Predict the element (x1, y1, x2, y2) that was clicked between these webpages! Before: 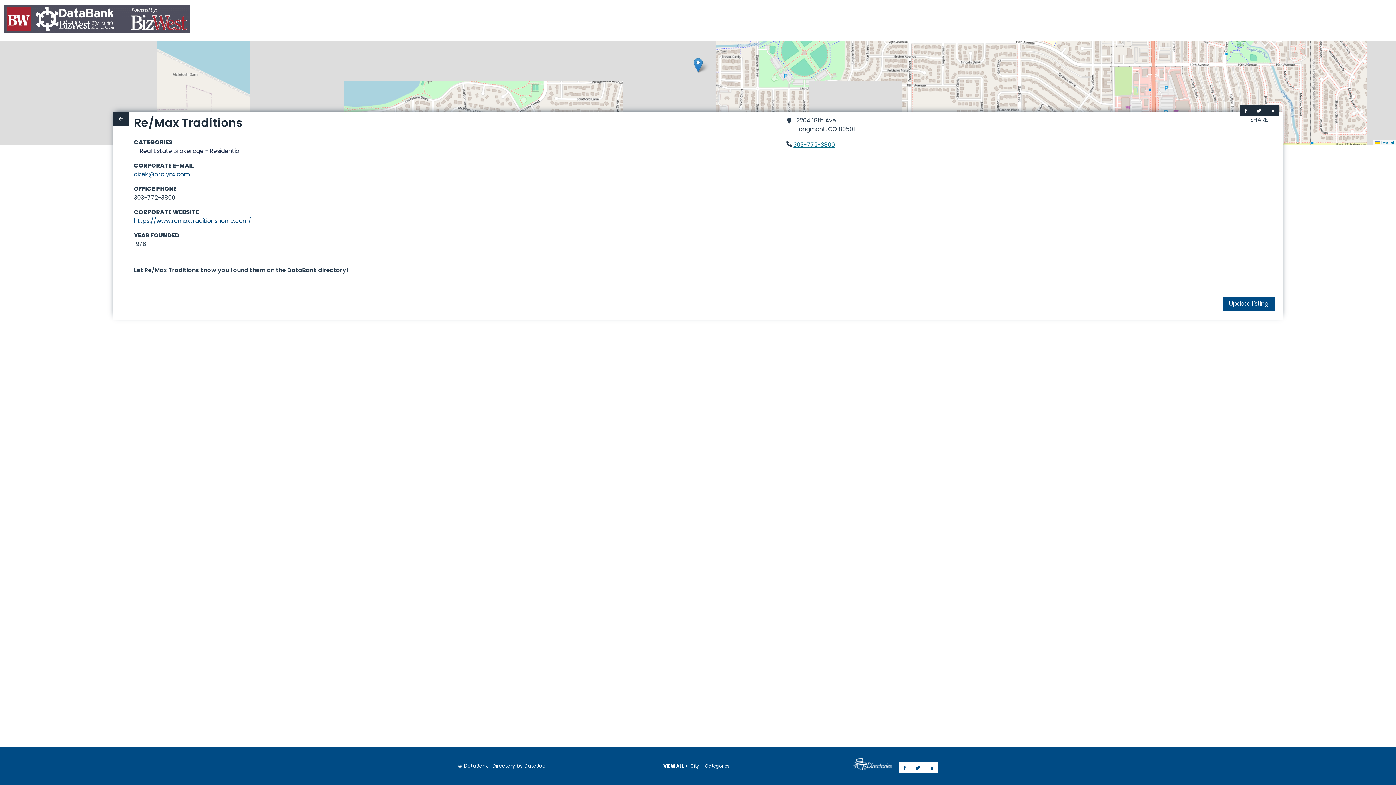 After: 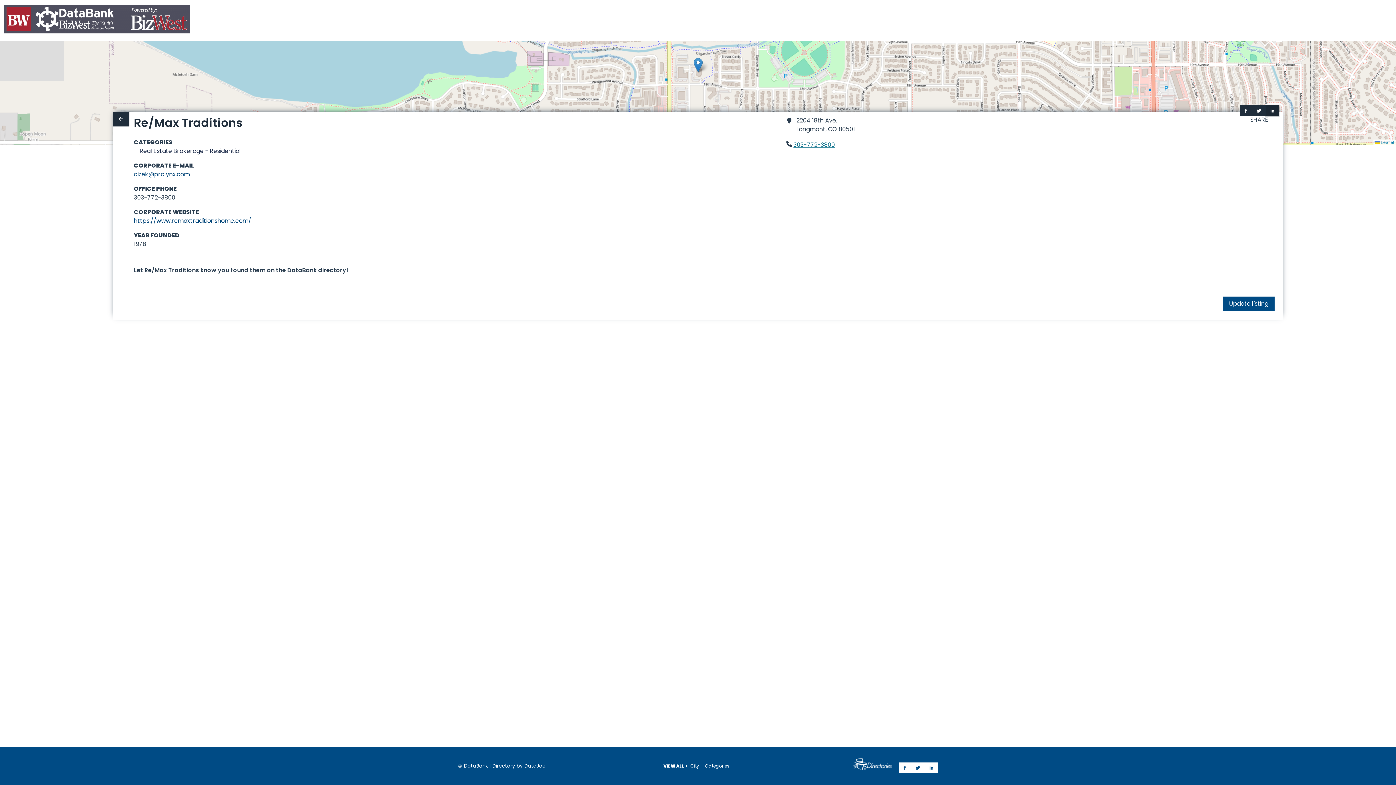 Action: label: Share on LinkedIn bbox: (1266, 105, 1279, 116)